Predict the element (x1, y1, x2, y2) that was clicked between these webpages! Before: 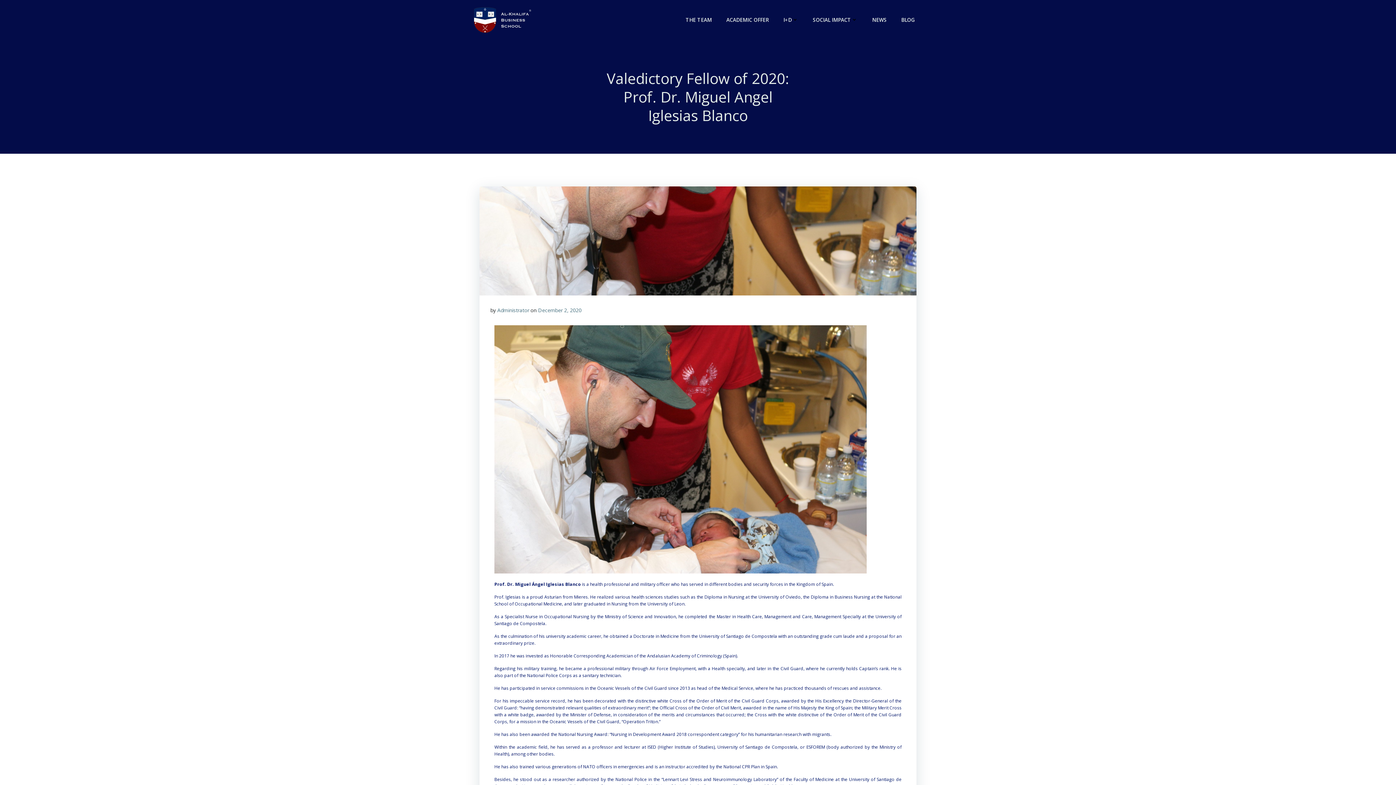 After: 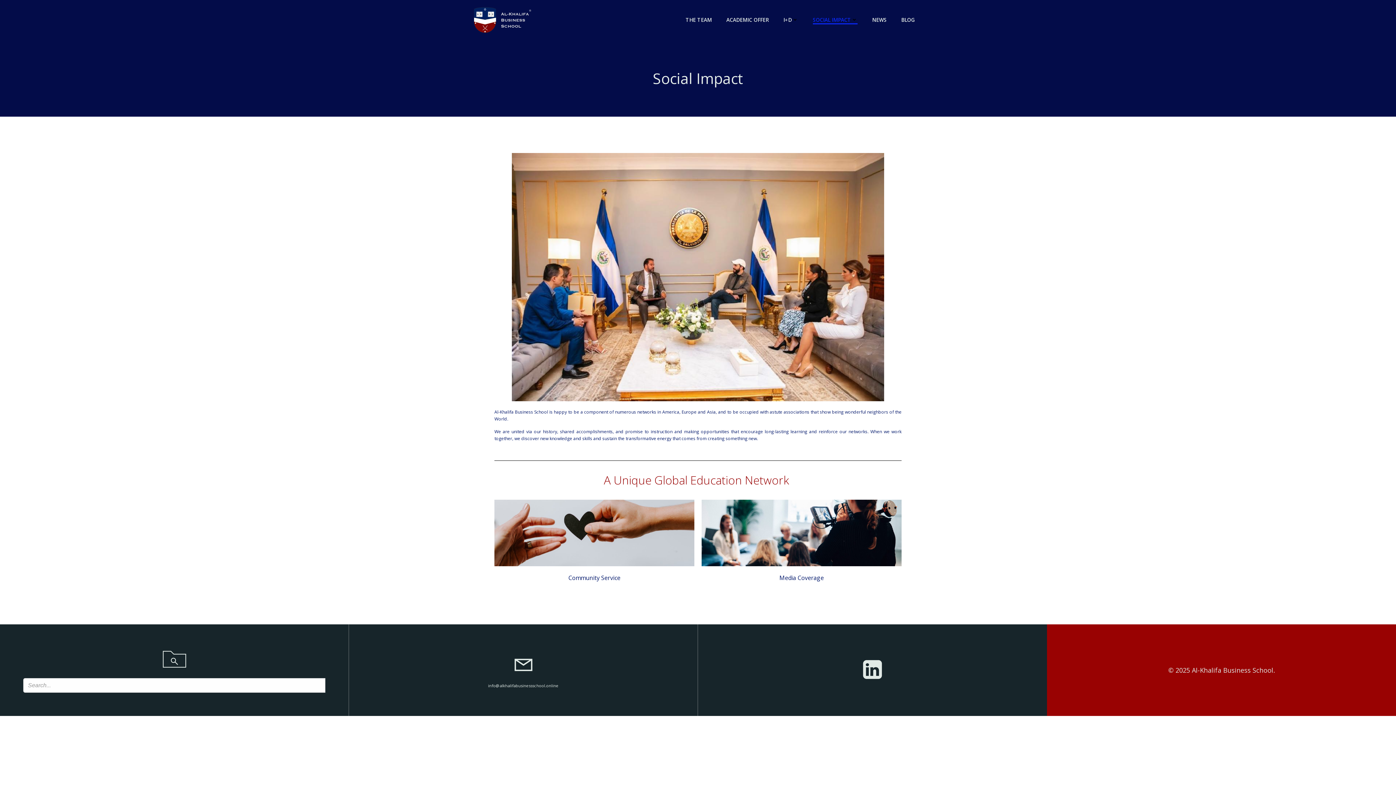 Action: bbox: (813, 16, 857, 23) label: SOCIAL IMPACT